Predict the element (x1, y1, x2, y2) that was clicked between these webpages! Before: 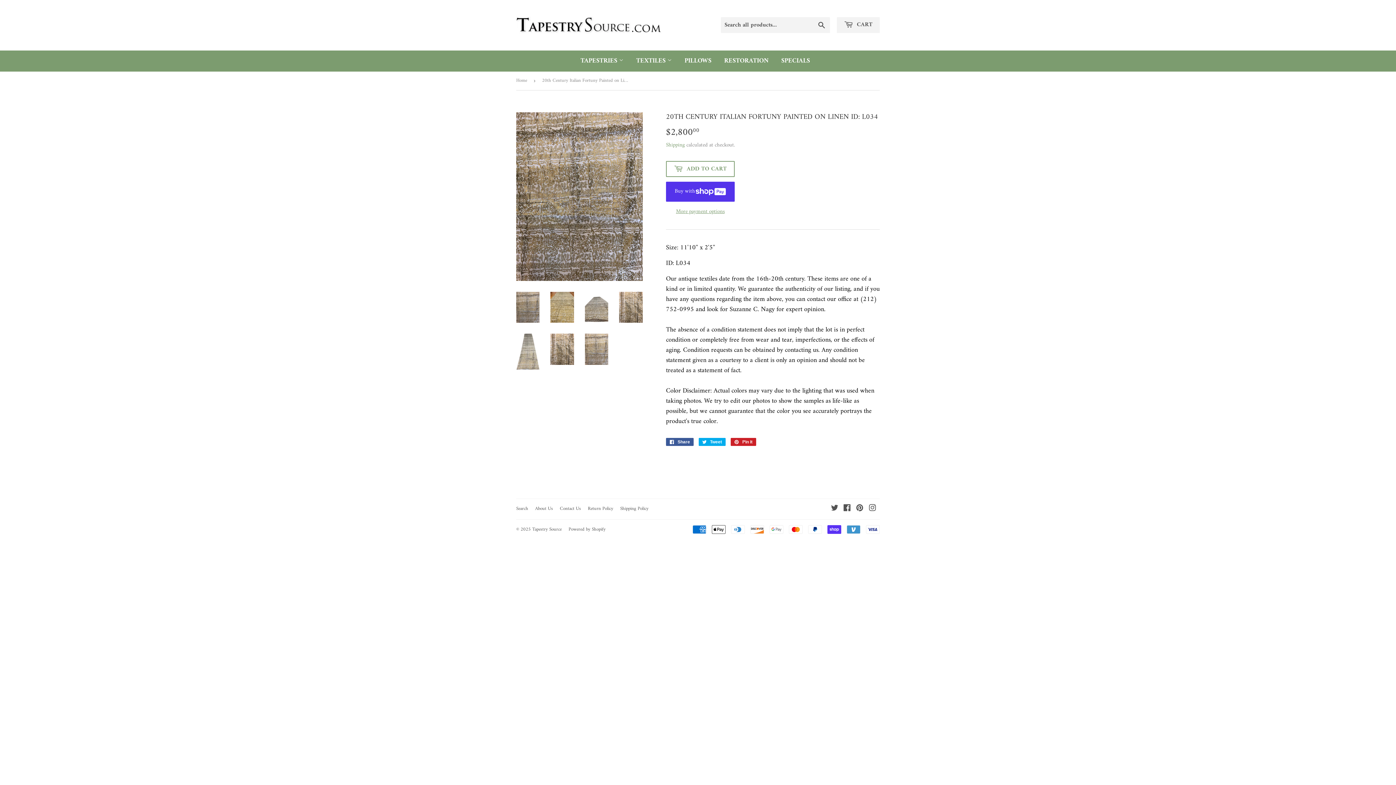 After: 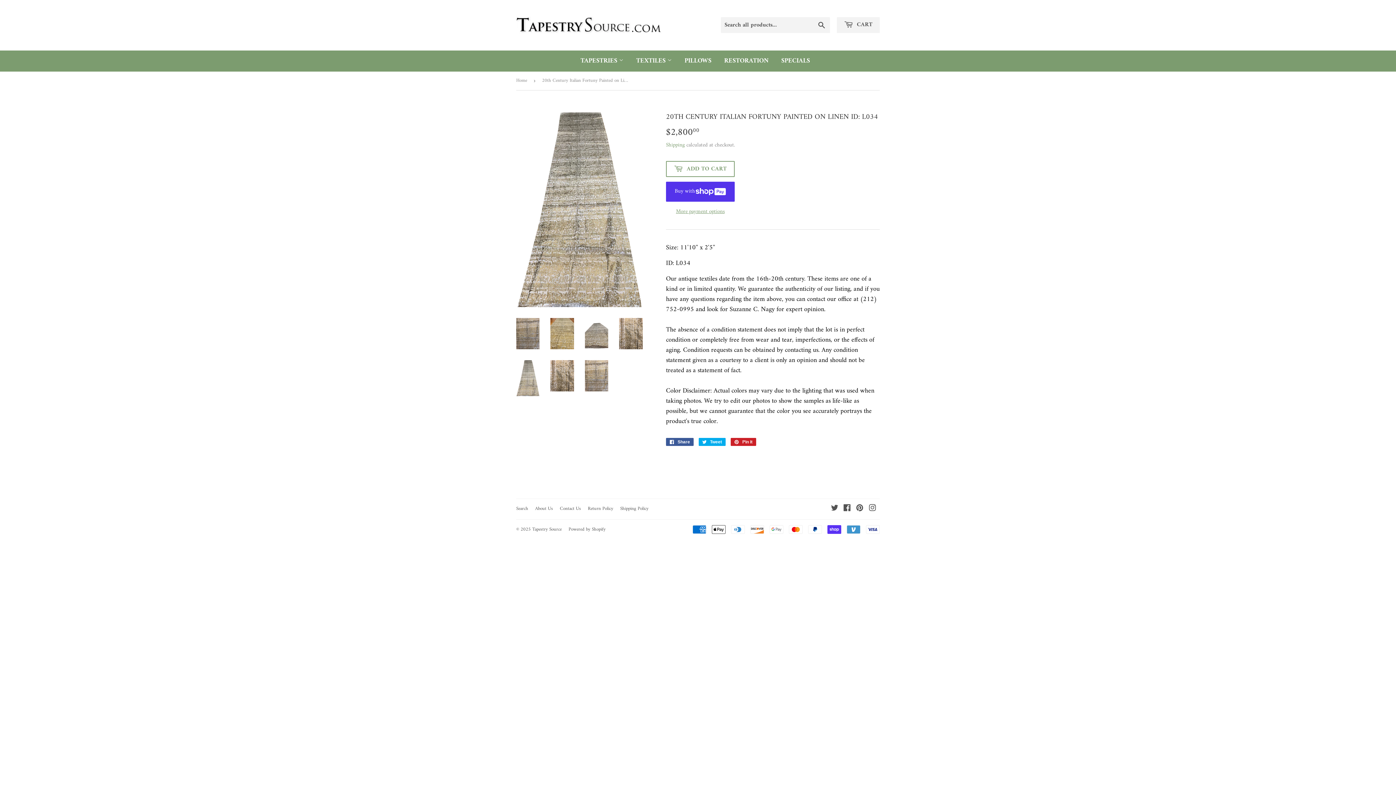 Action: bbox: (516, 333, 539, 369)